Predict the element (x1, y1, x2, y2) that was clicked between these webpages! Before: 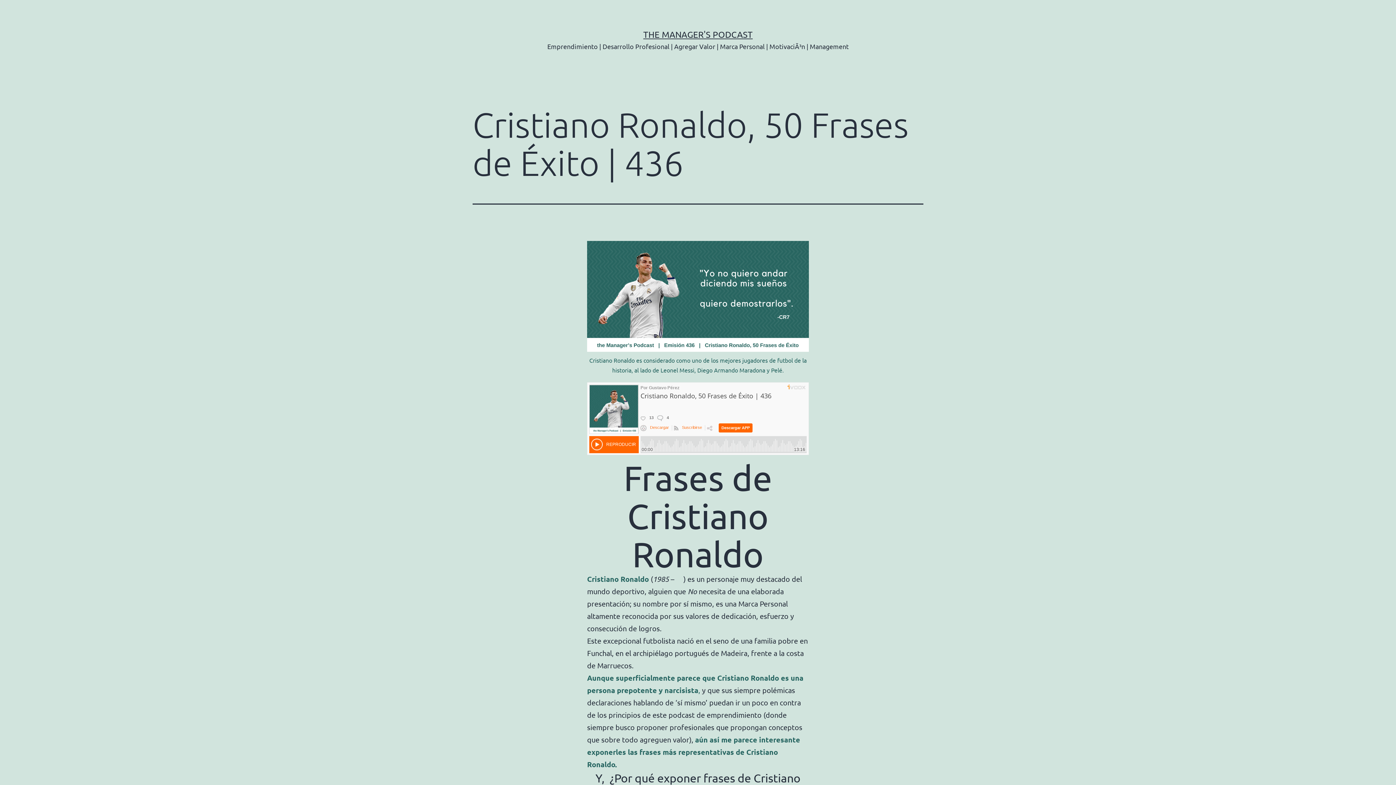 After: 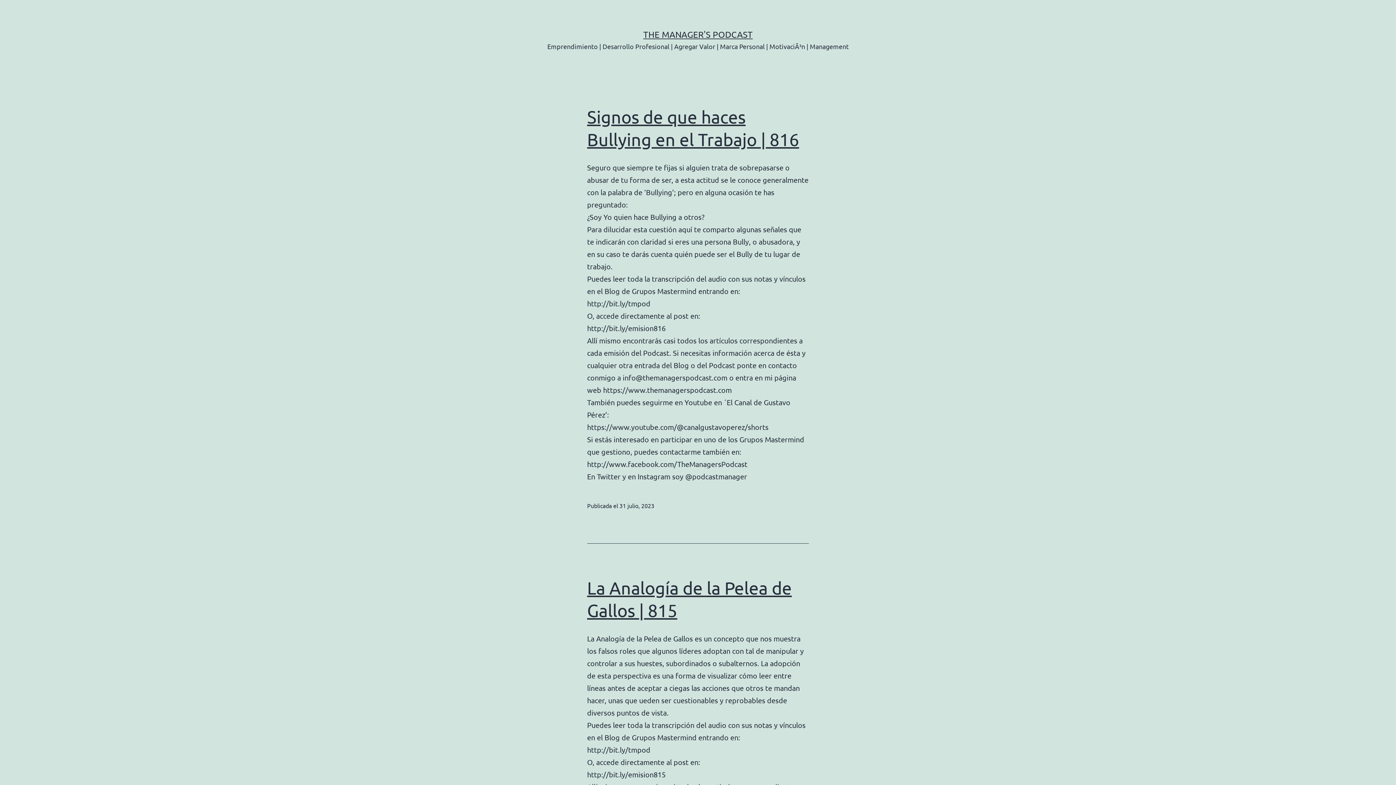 Action: label: THE MANAGER'S PODCAST bbox: (643, 29, 752, 39)